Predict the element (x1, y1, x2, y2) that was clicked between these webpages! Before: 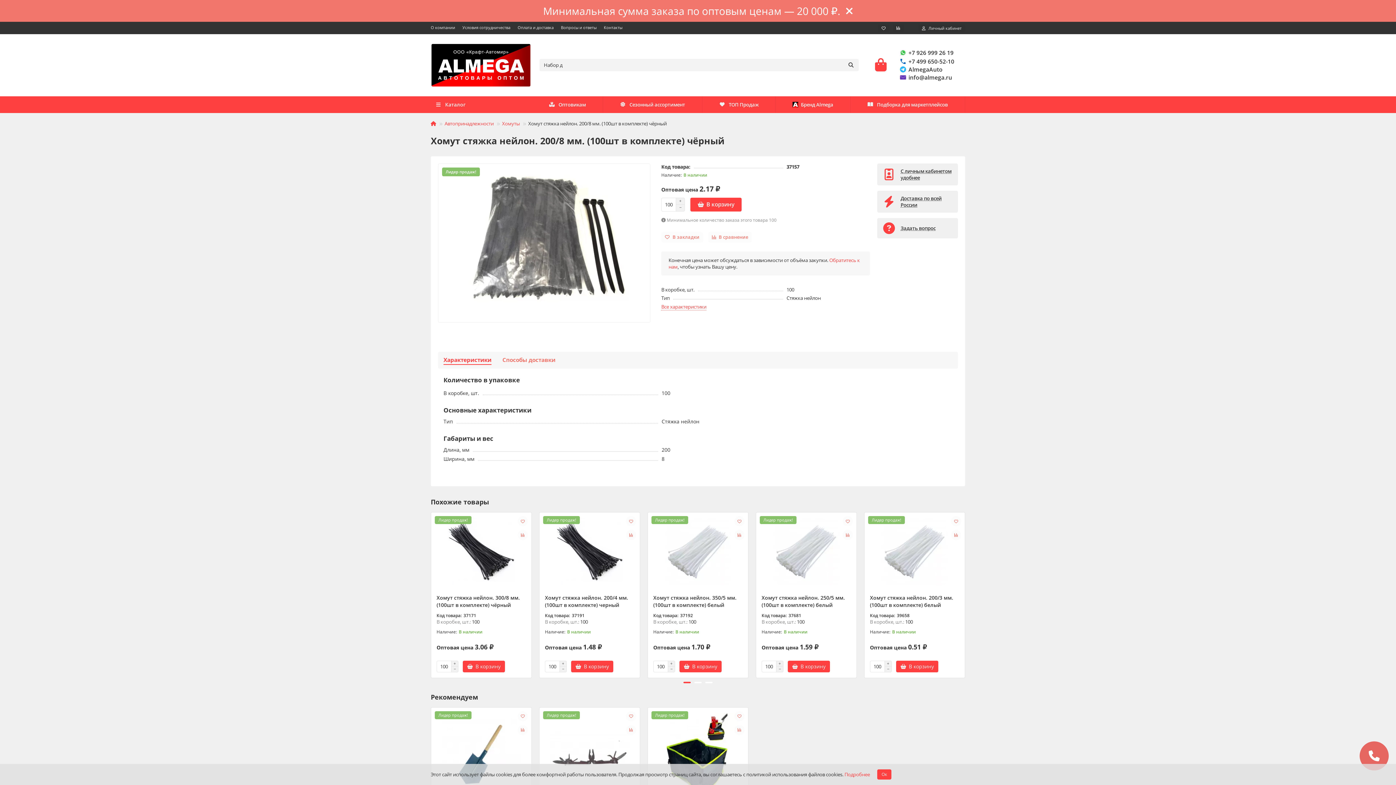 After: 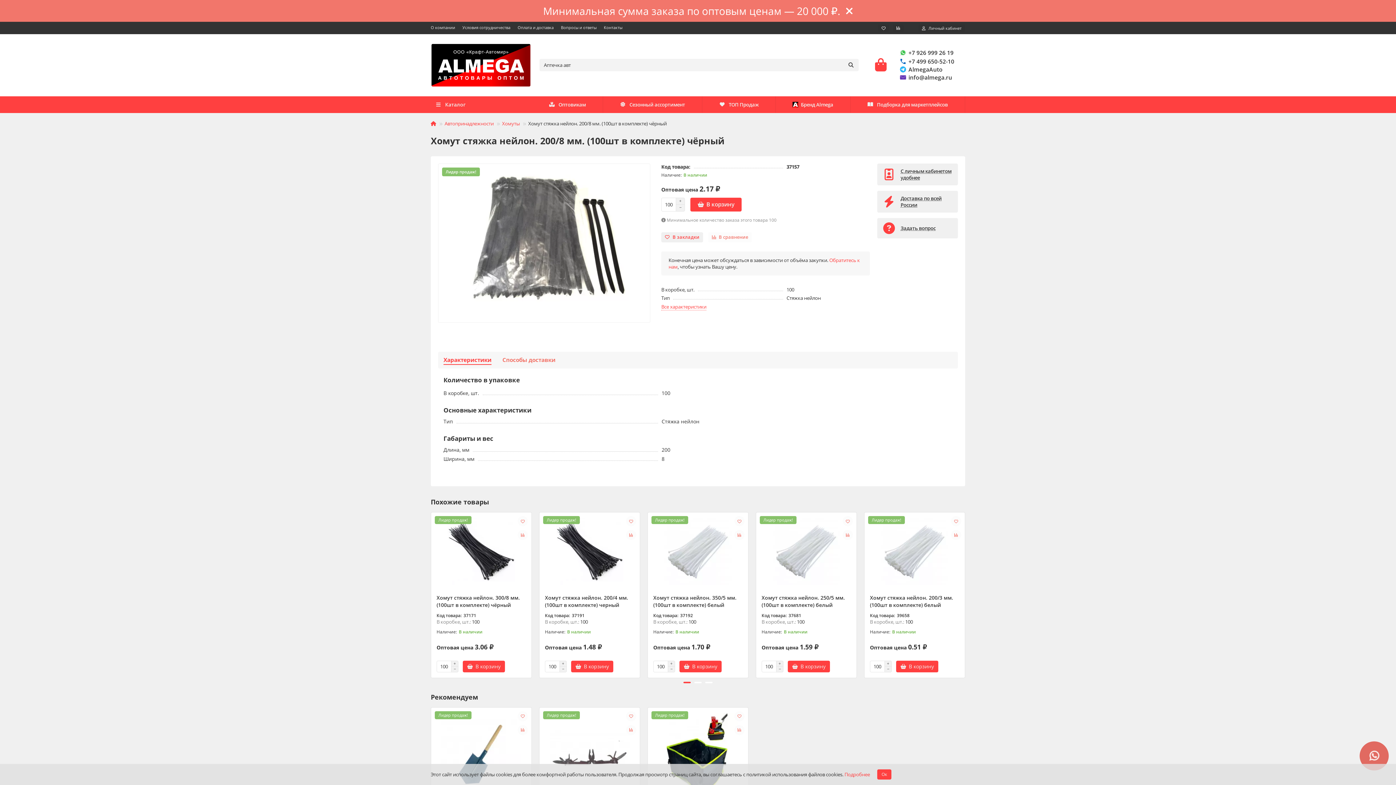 Action: bbox: (661, 232, 703, 242) label: В закладки